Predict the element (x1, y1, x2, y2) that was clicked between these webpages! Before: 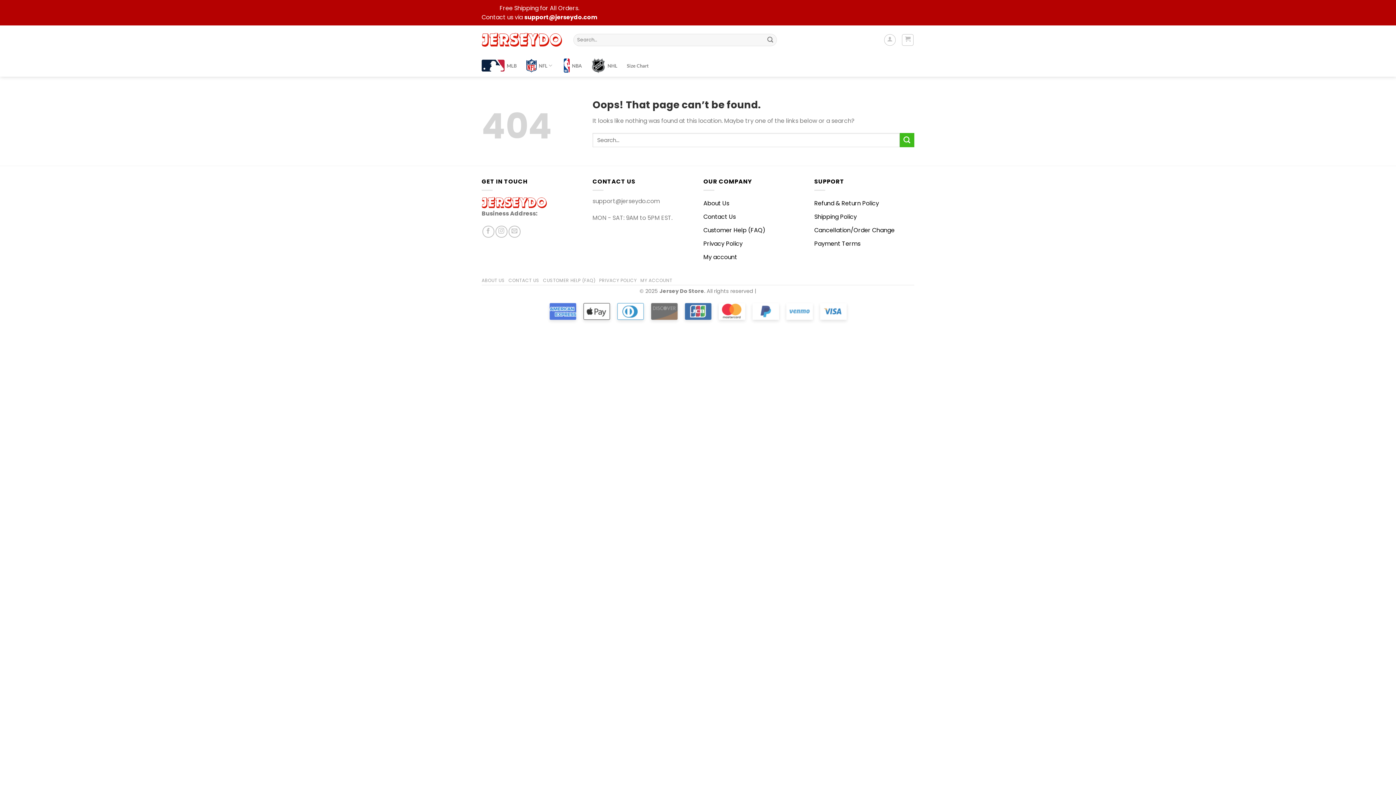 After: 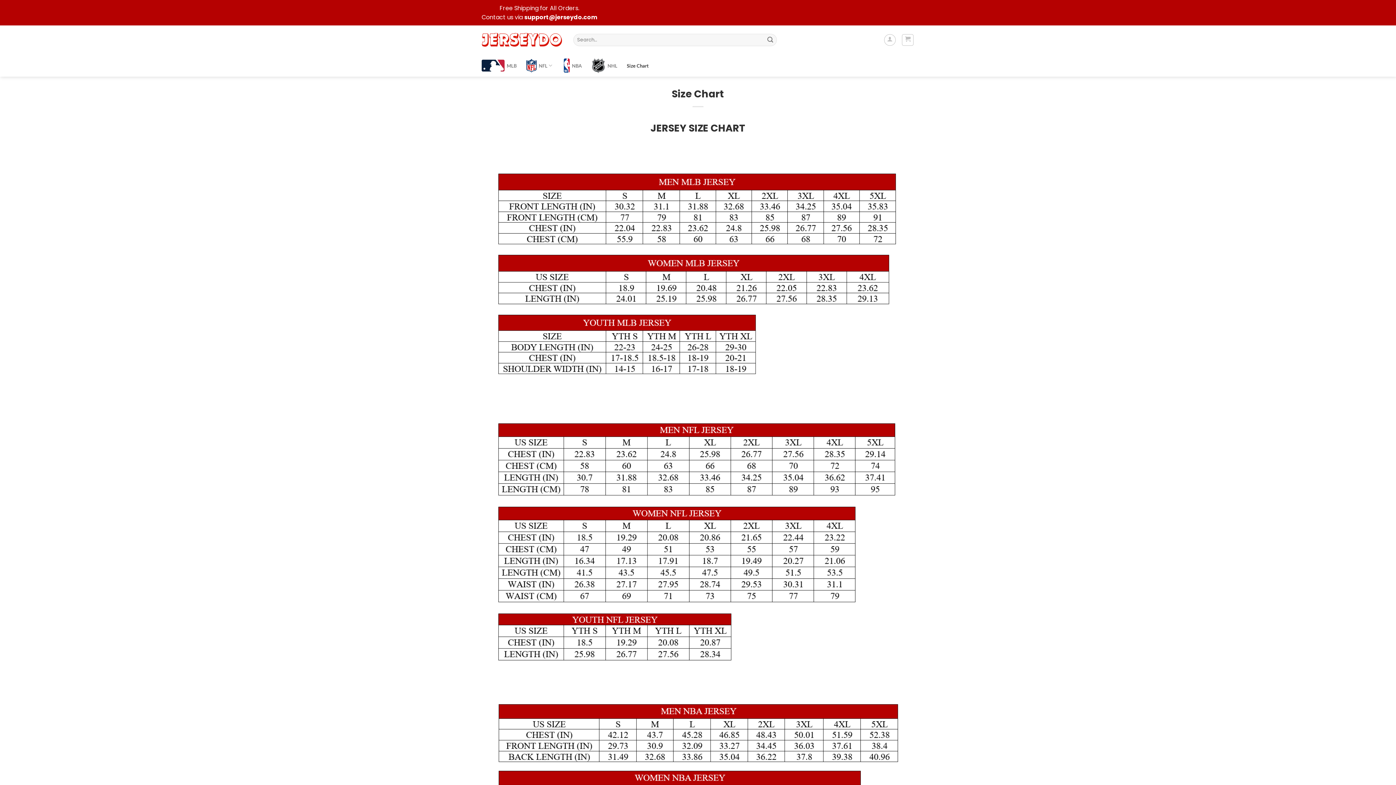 Action: bbox: (626, 59, 648, 72) label: Size Chart